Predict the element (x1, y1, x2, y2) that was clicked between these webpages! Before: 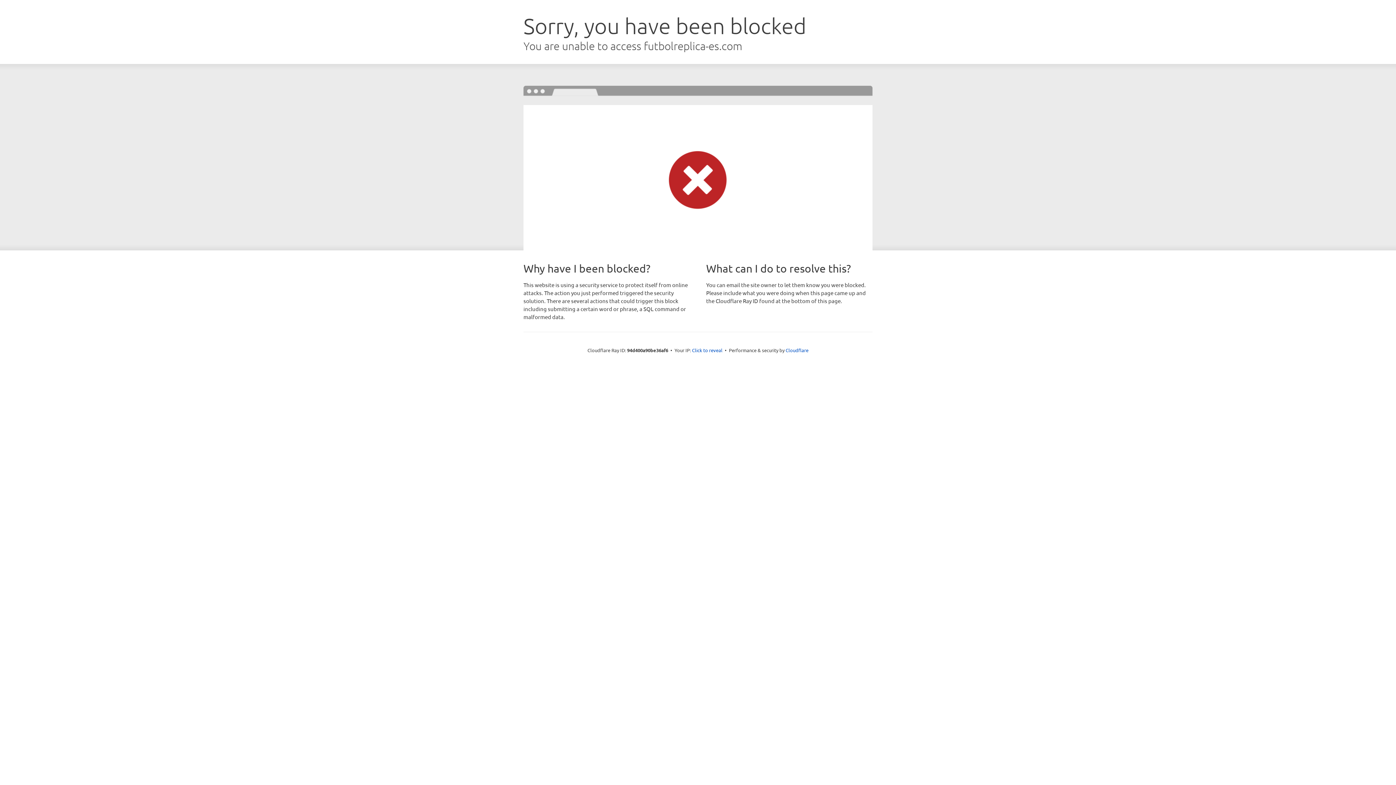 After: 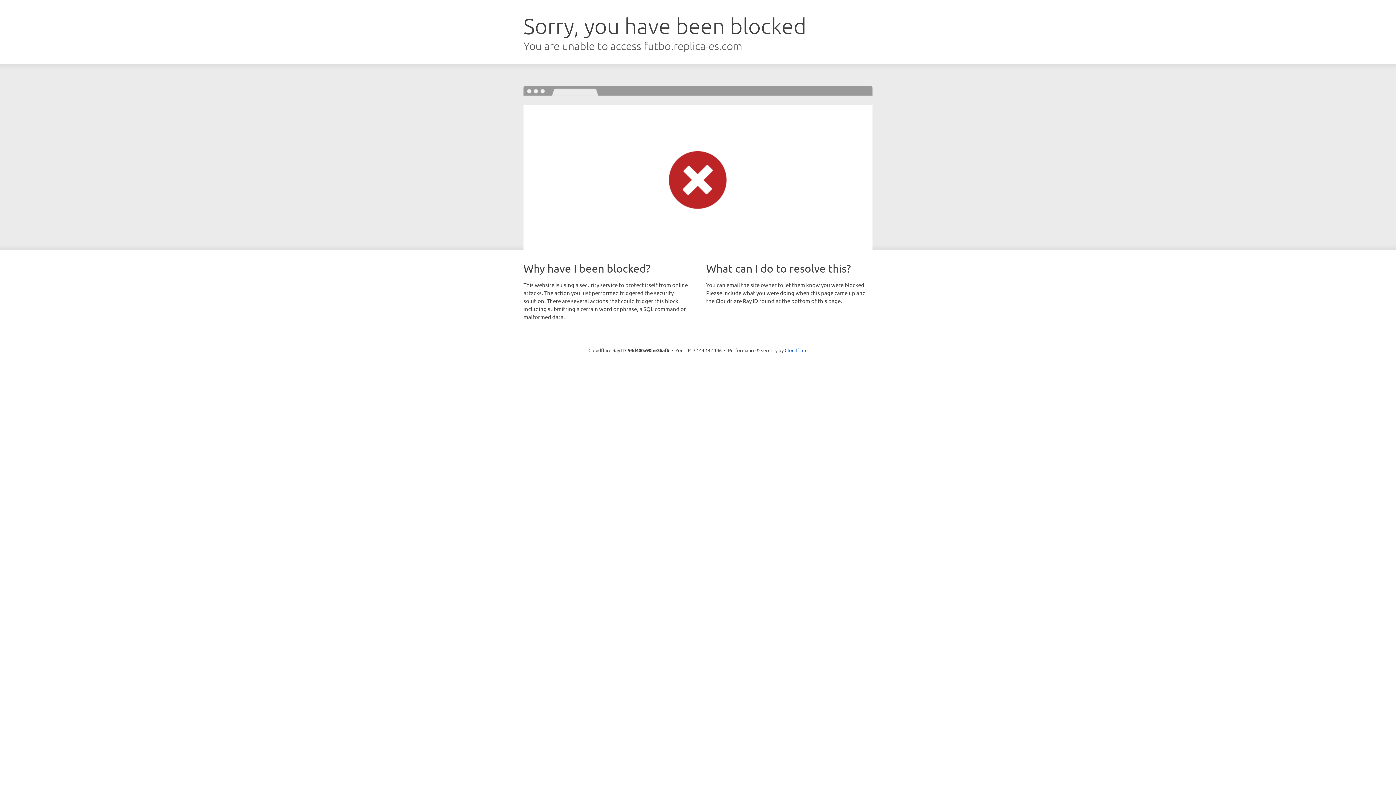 Action: label: Click to reveal bbox: (692, 346, 722, 353)